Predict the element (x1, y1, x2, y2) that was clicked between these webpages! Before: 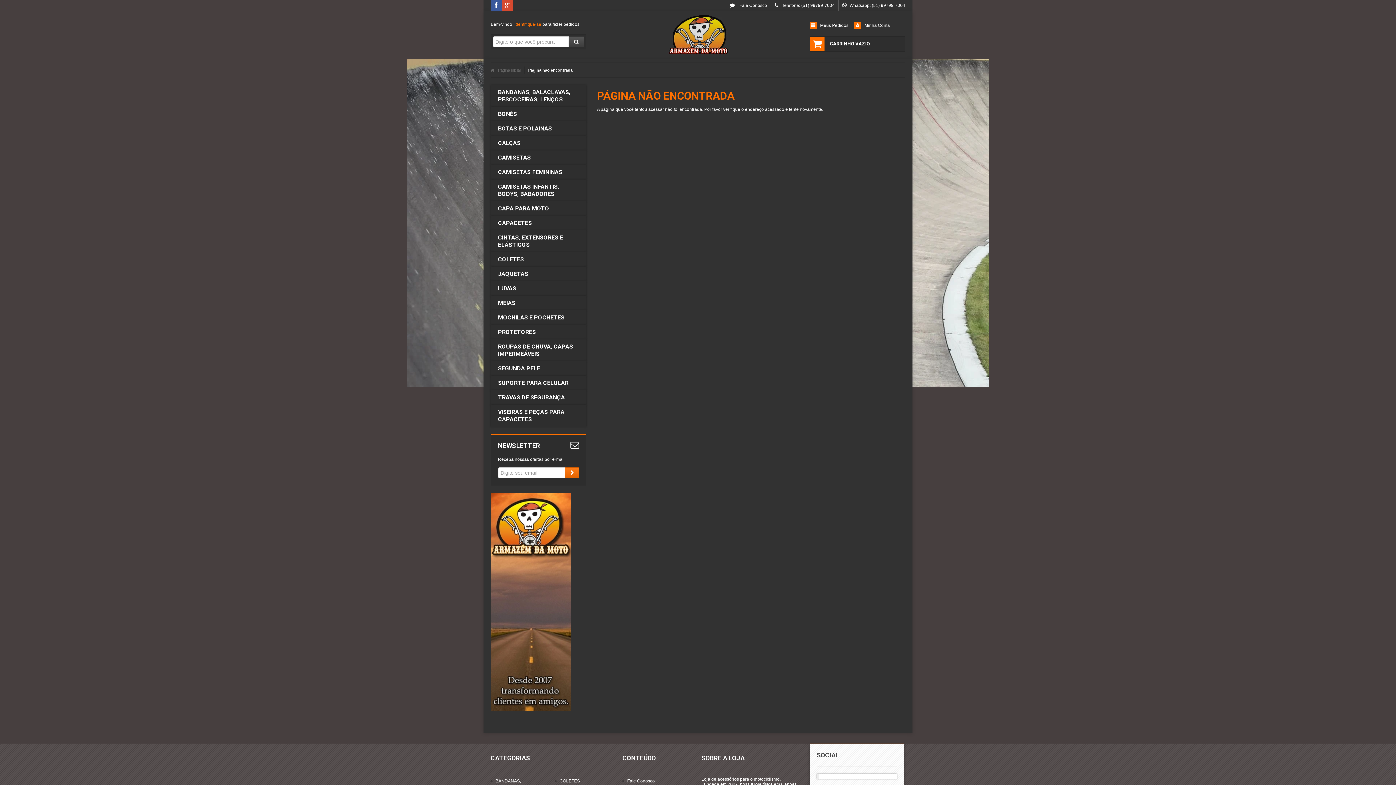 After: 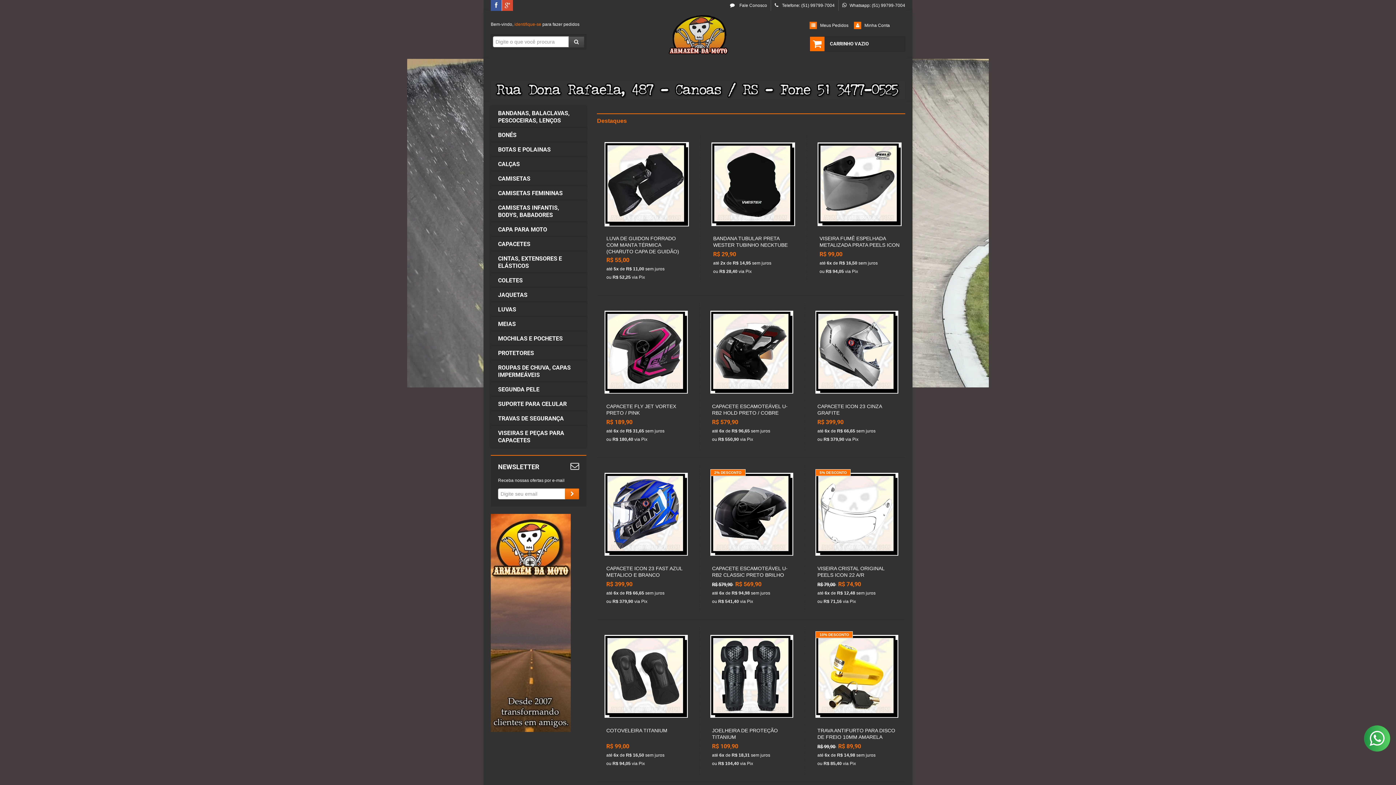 Action: label: Página inicial bbox: (490, 68, 524, 72)